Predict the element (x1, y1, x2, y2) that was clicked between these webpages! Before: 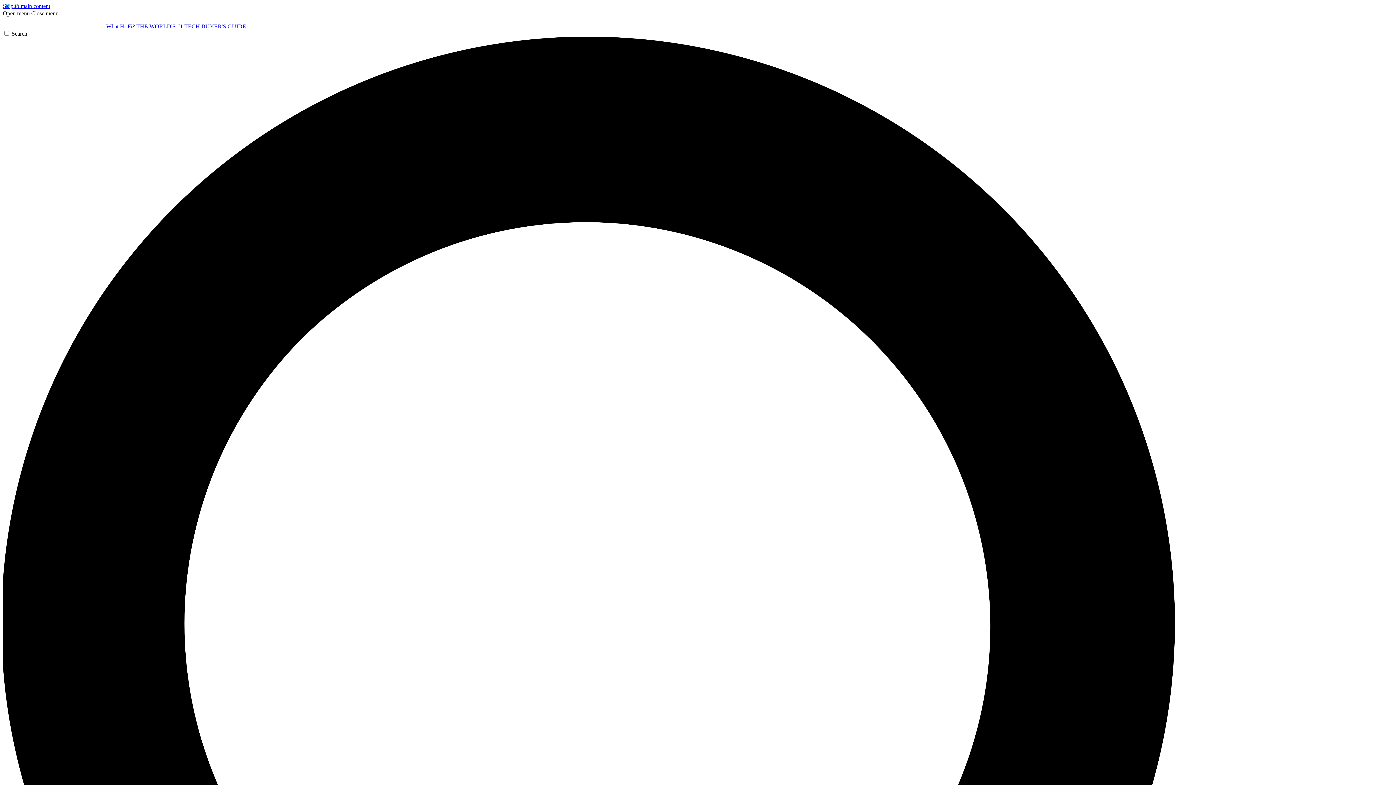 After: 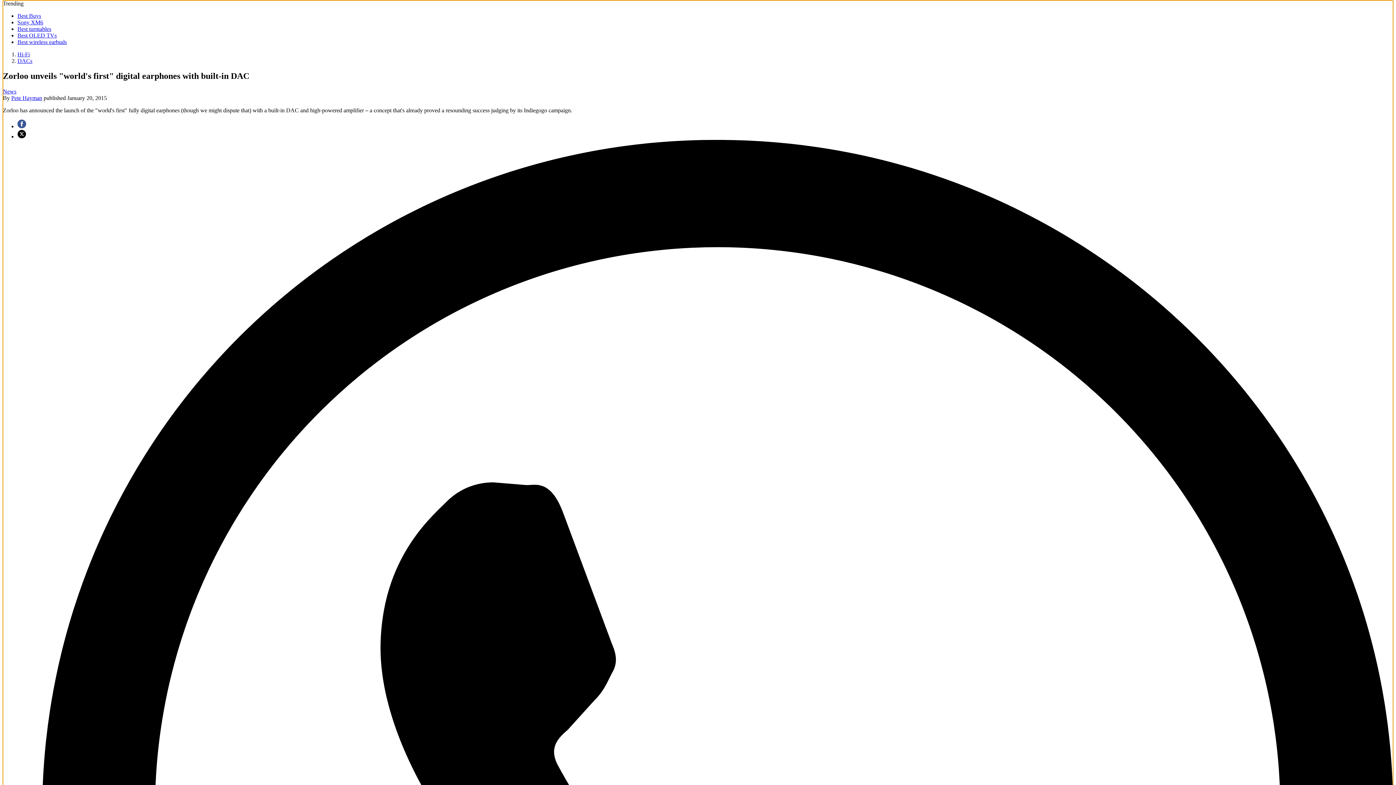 Action: bbox: (2, 2, 50, 9) label: Skip to main content